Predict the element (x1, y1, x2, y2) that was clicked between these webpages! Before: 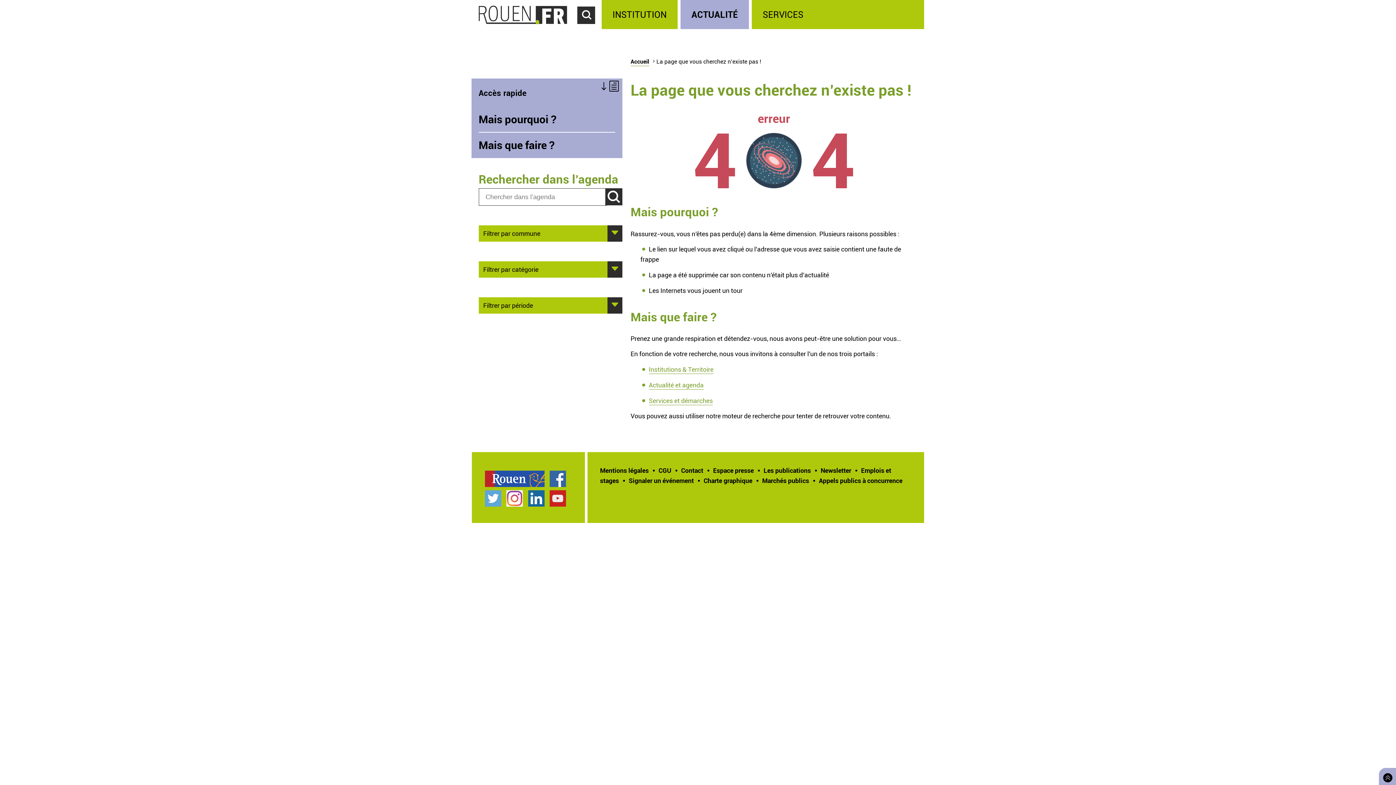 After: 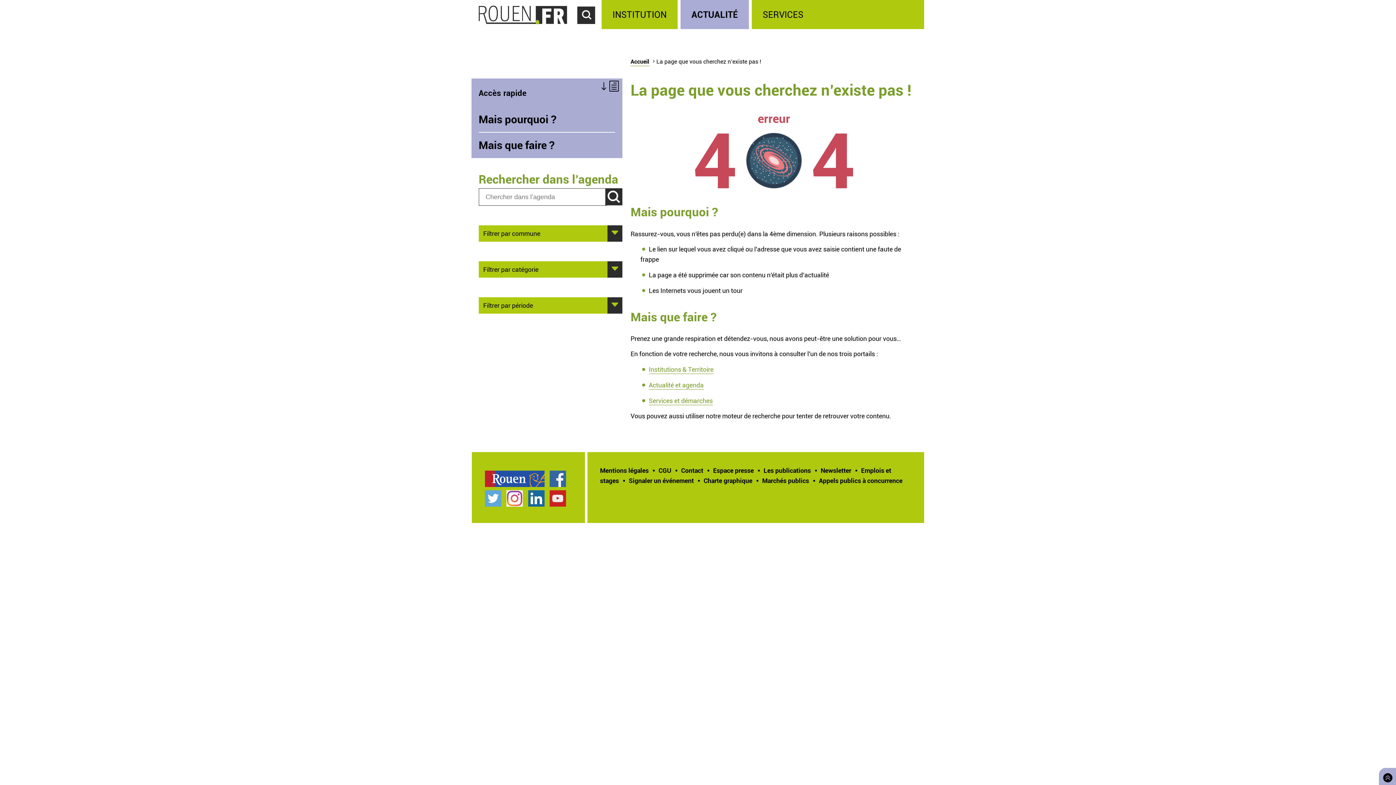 Action: label: Page Facebook officielle de la Ville de Rouen bbox: (549, 470, 566, 487)